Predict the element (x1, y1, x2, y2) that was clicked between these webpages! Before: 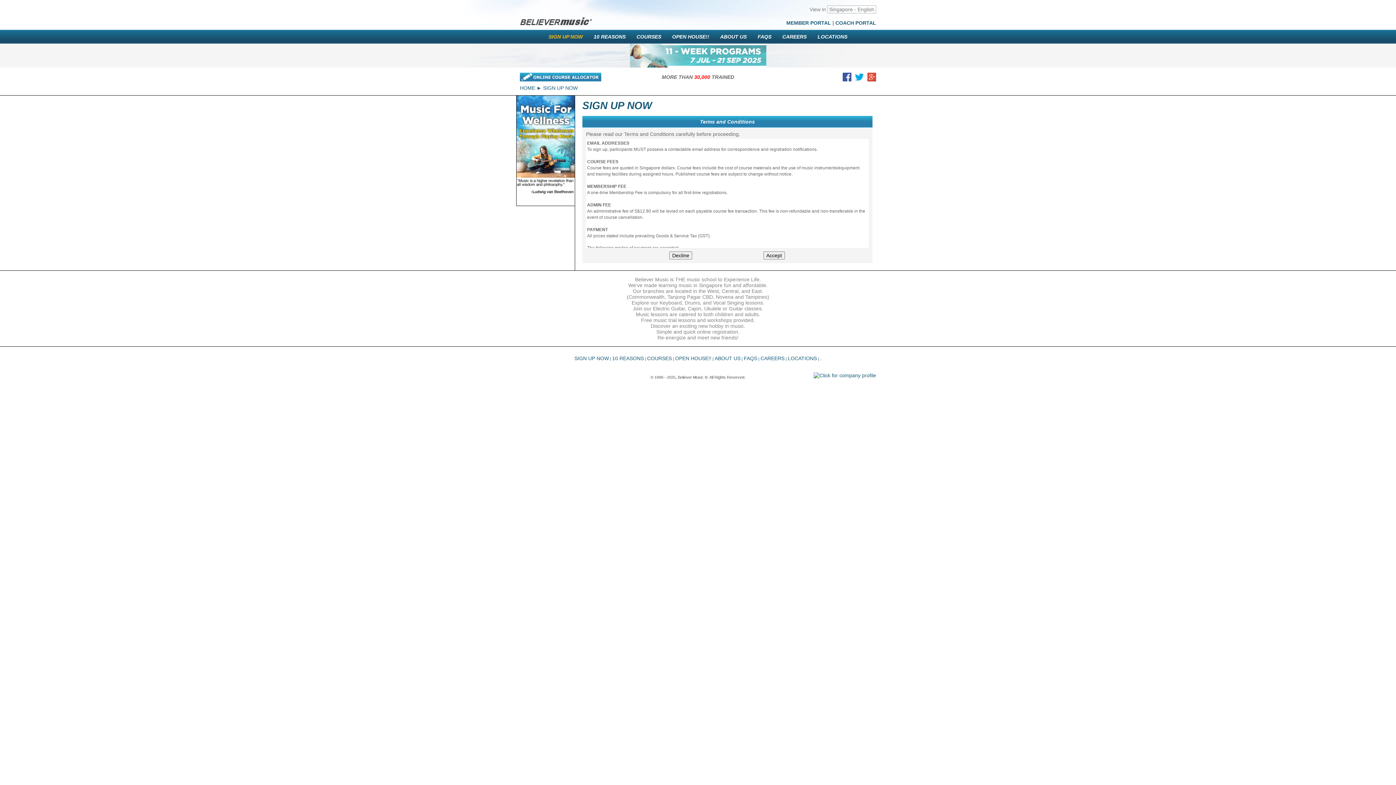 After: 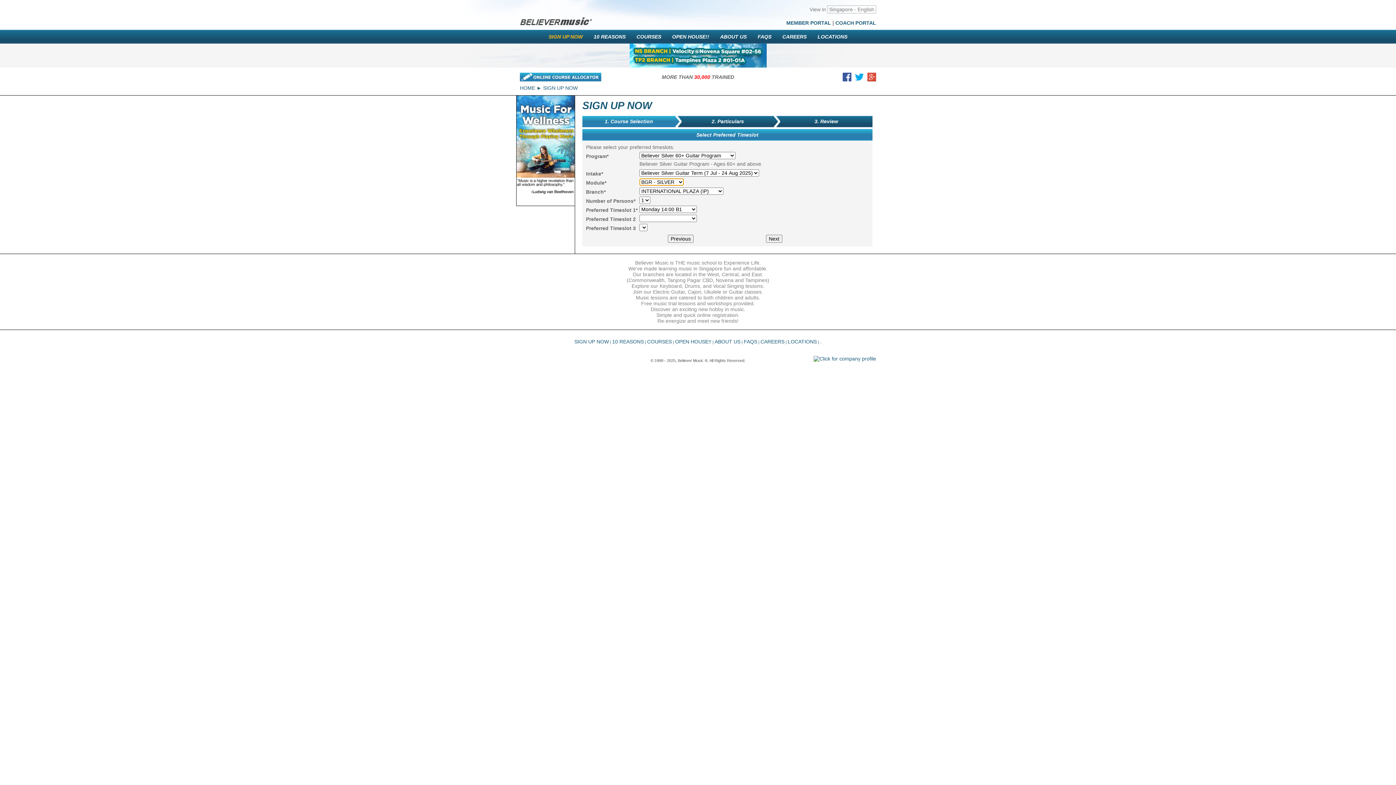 Action: bbox: (763, 251, 785, 259) label: Accept